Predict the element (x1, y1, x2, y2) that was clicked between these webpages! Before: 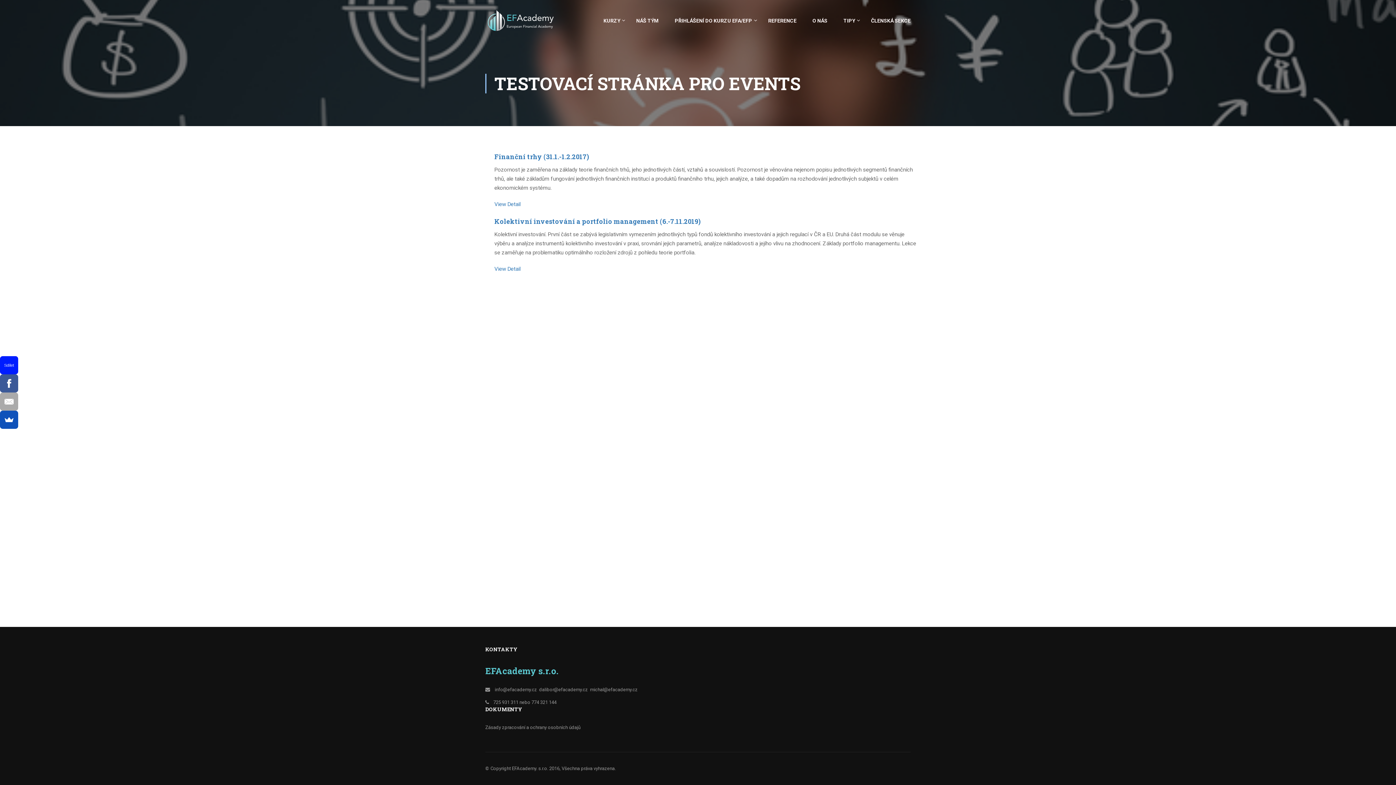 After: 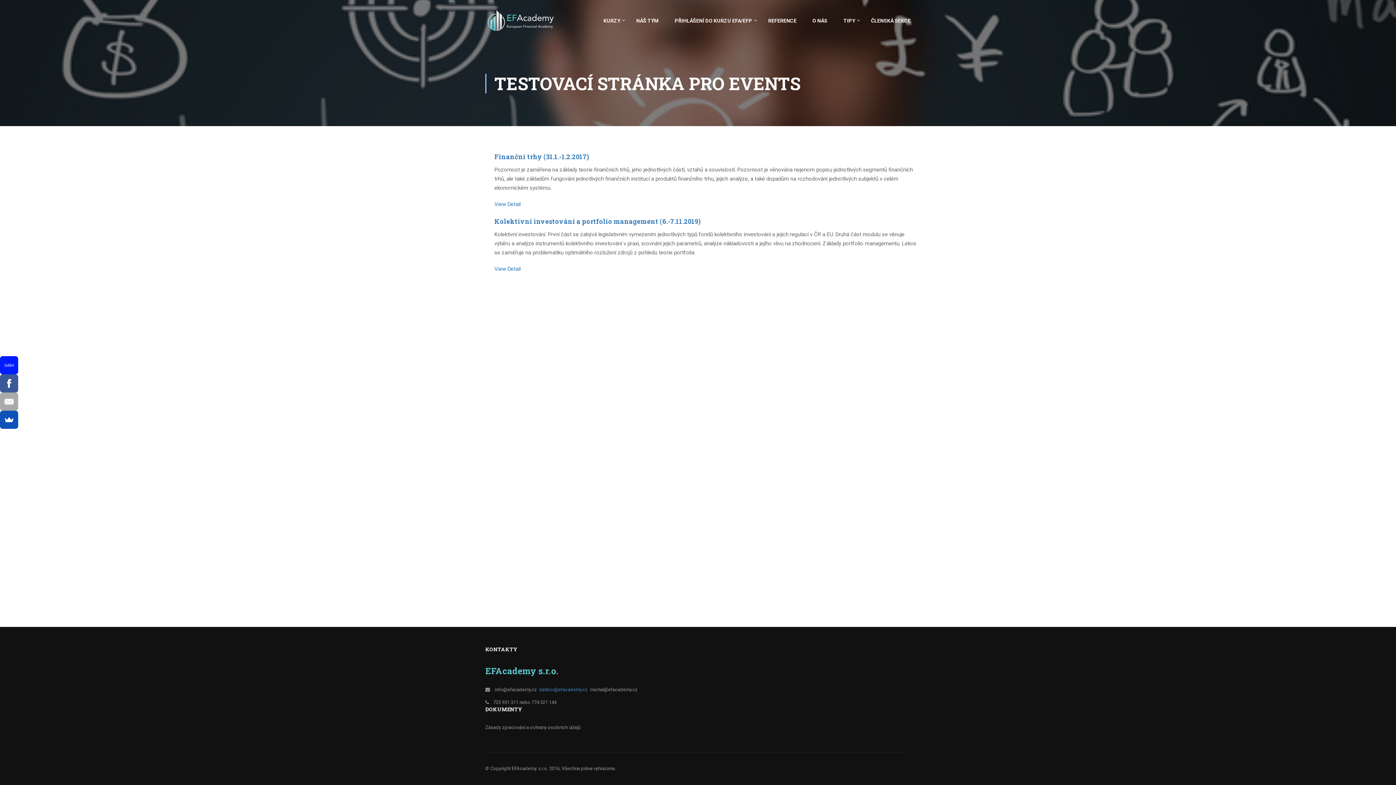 Action: label: dalibor@efacademy.cz bbox: (539, 687, 588, 692)